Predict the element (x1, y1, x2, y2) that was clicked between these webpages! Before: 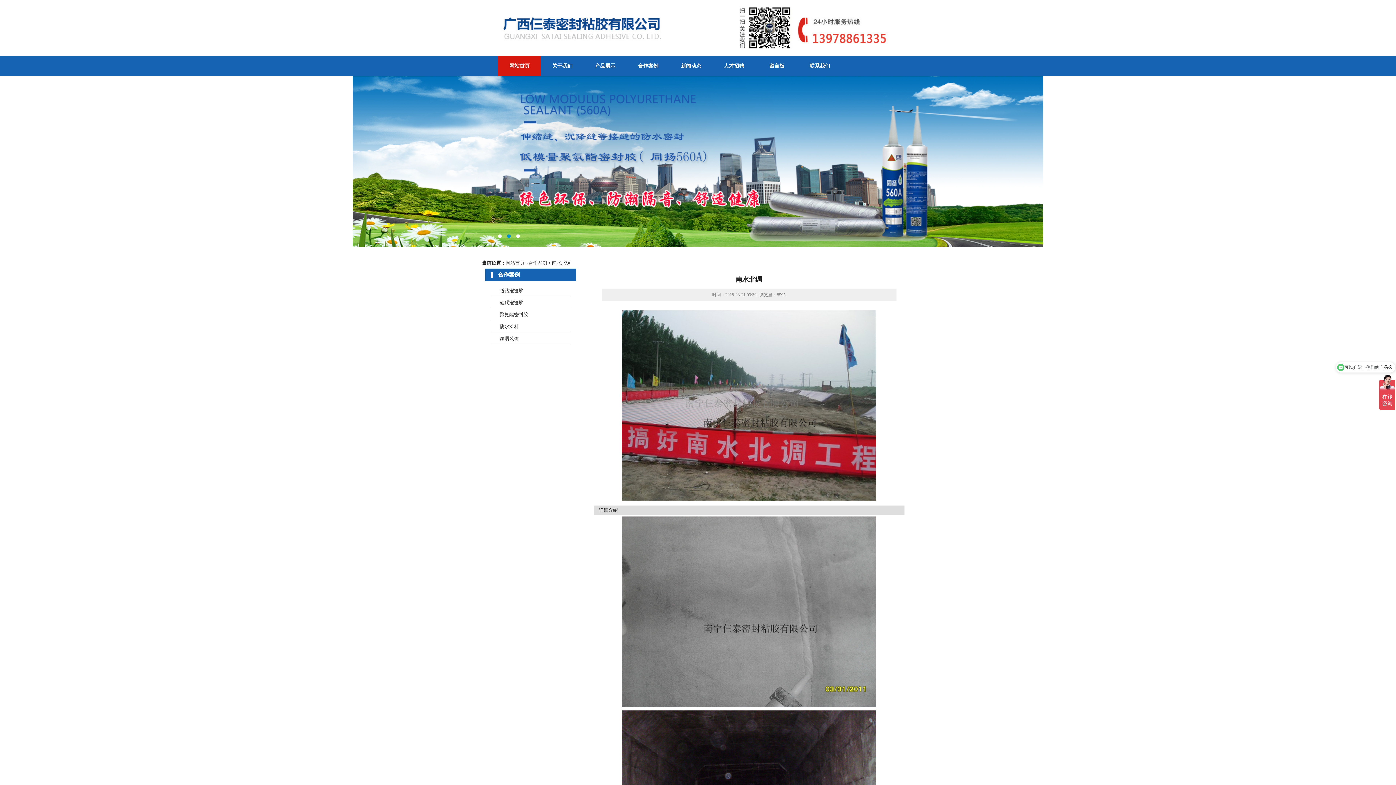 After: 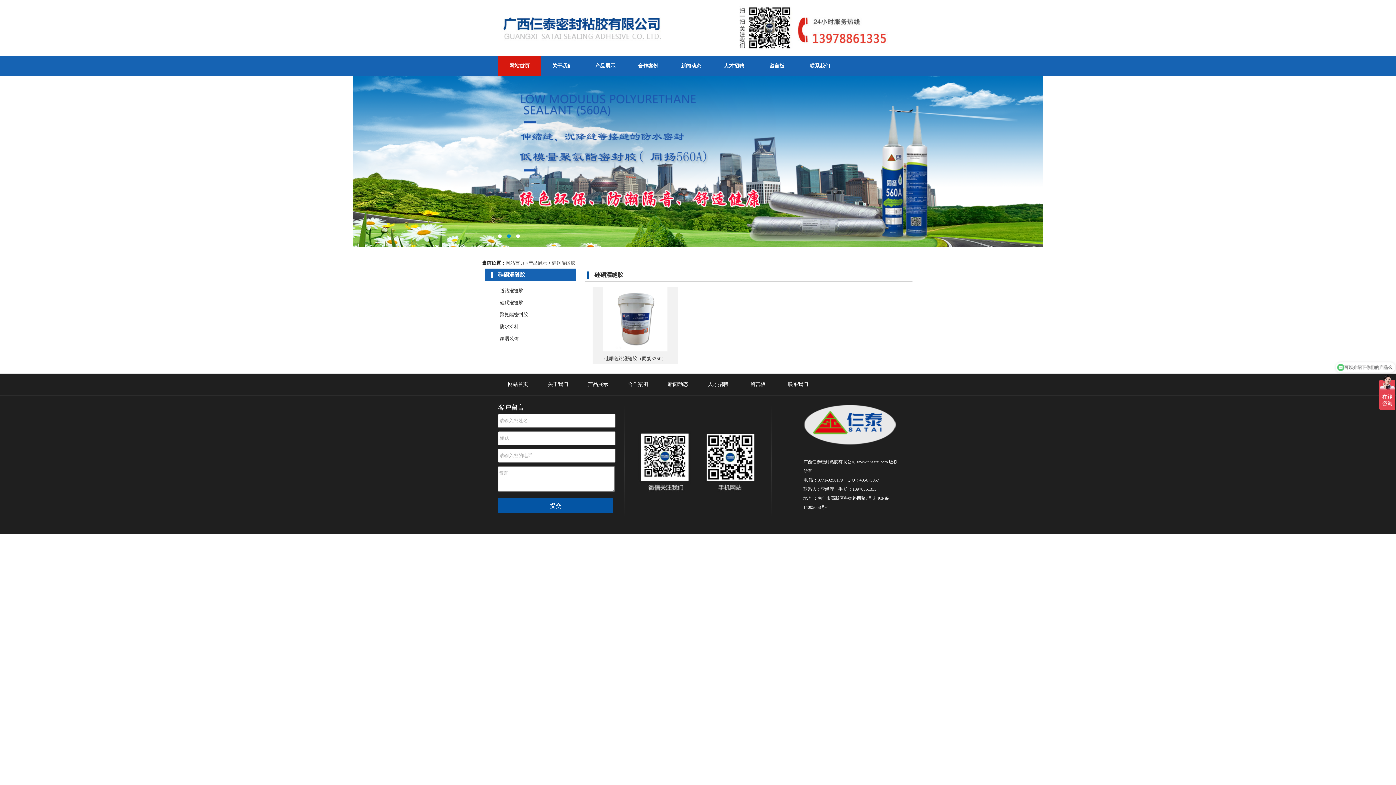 Action: bbox: (490, 300, 523, 305) label: 硅硐灌缝胶